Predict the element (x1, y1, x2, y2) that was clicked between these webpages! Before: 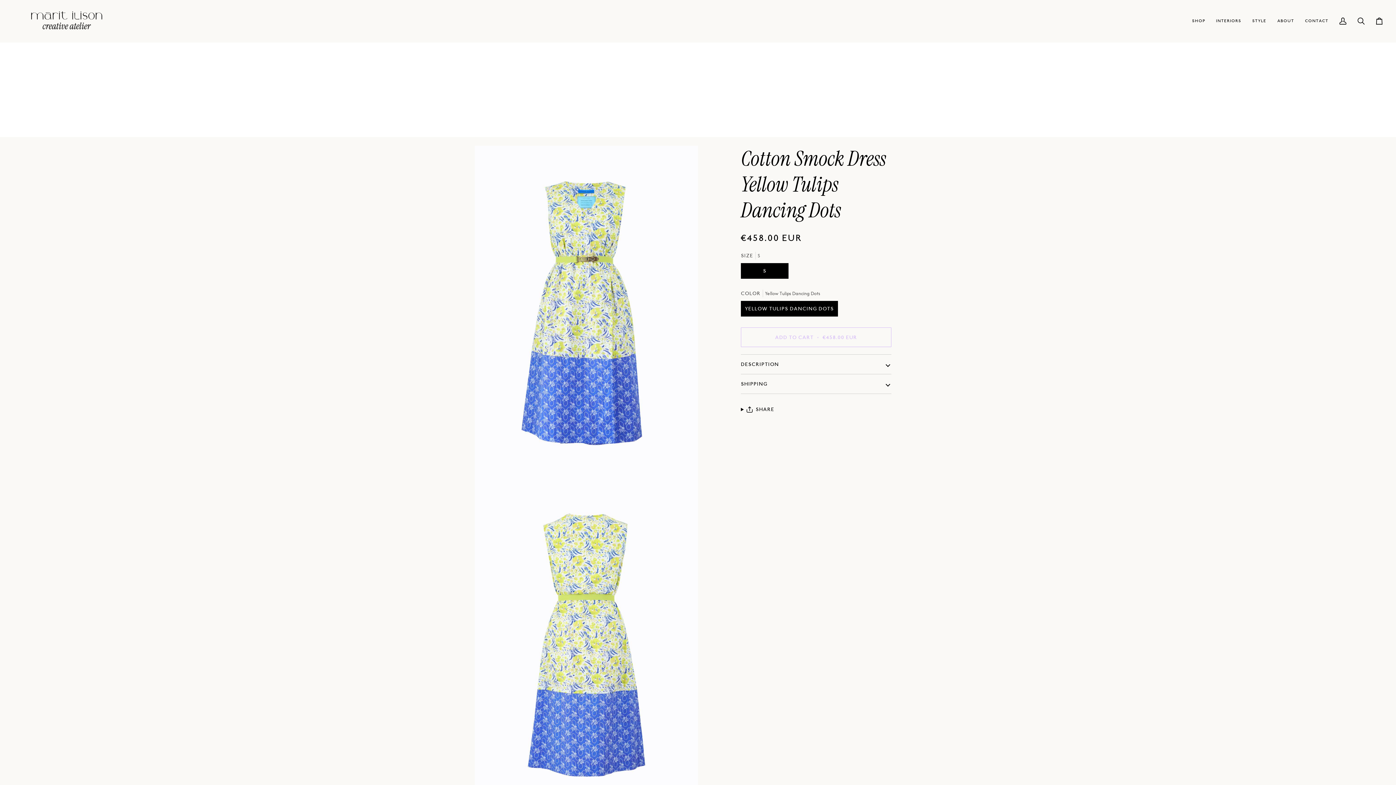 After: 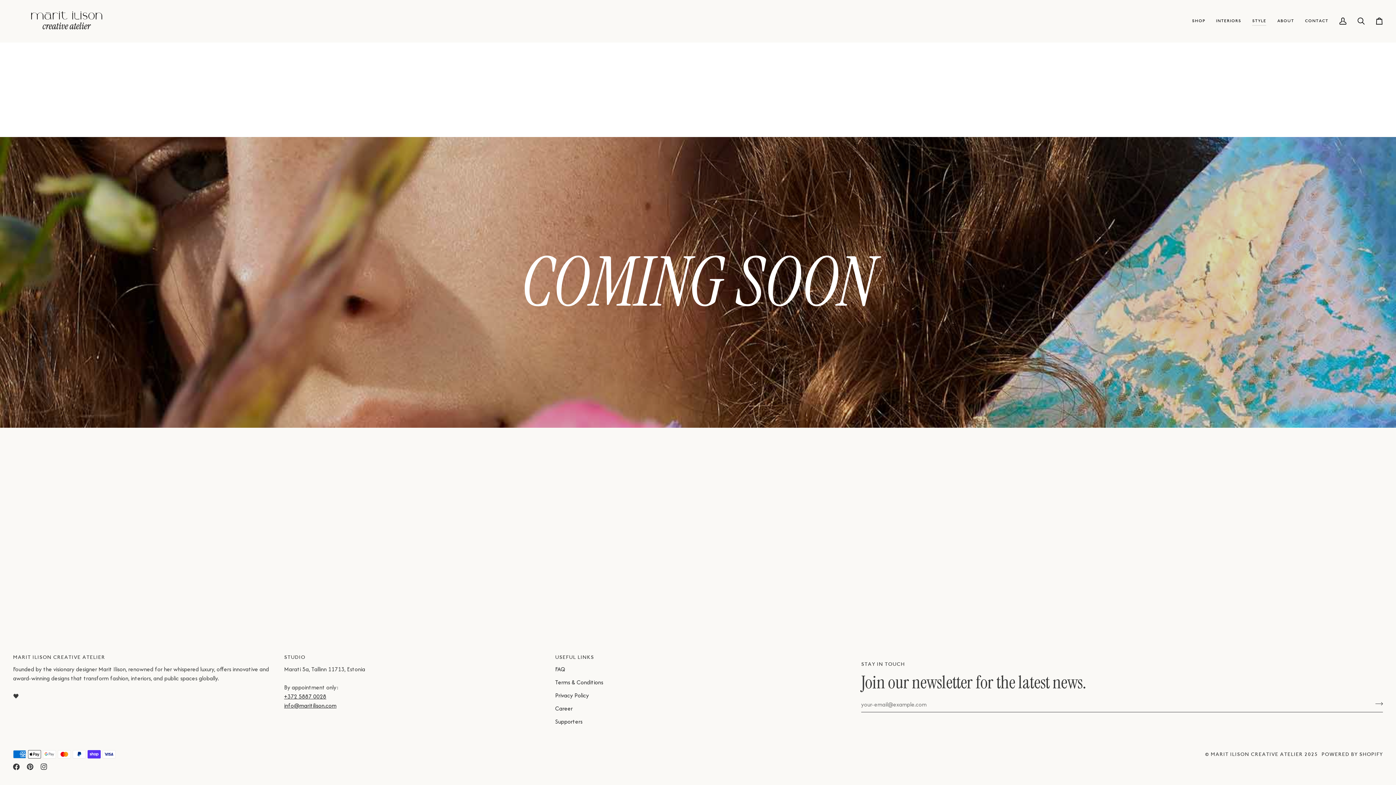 Action: bbox: (1247, 0, 1272, 42) label: STYLE